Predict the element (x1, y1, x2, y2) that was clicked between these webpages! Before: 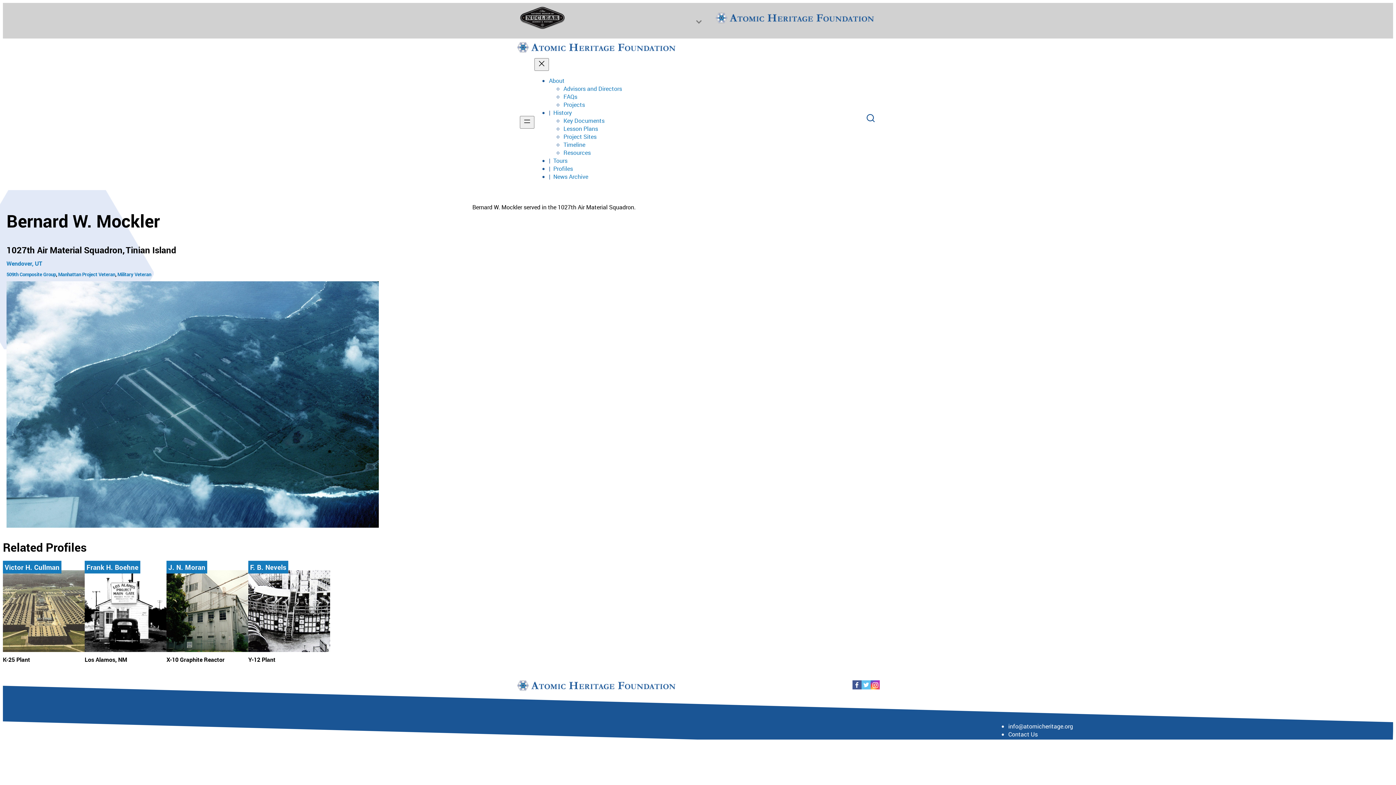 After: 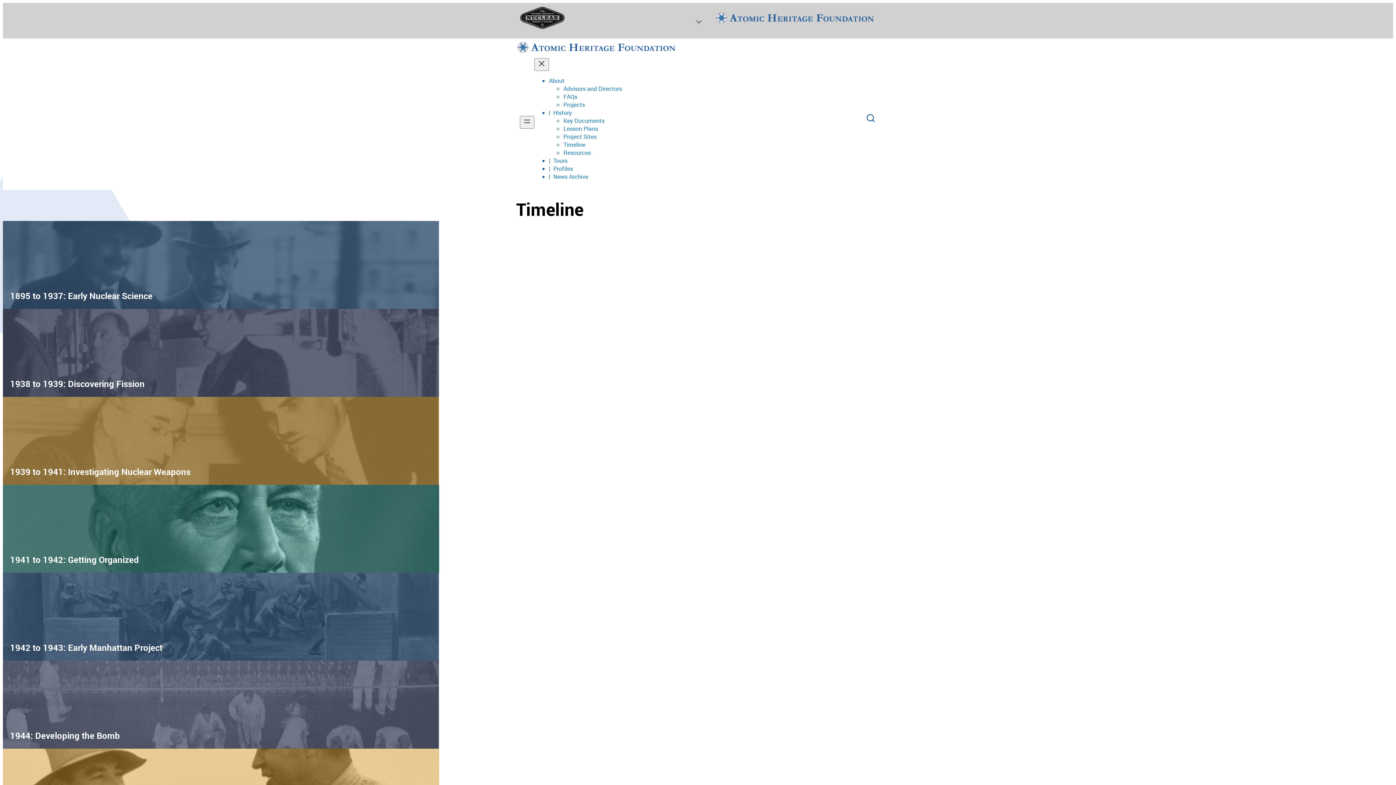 Action: bbox: (563, 140, 585, 148) label: Timeline